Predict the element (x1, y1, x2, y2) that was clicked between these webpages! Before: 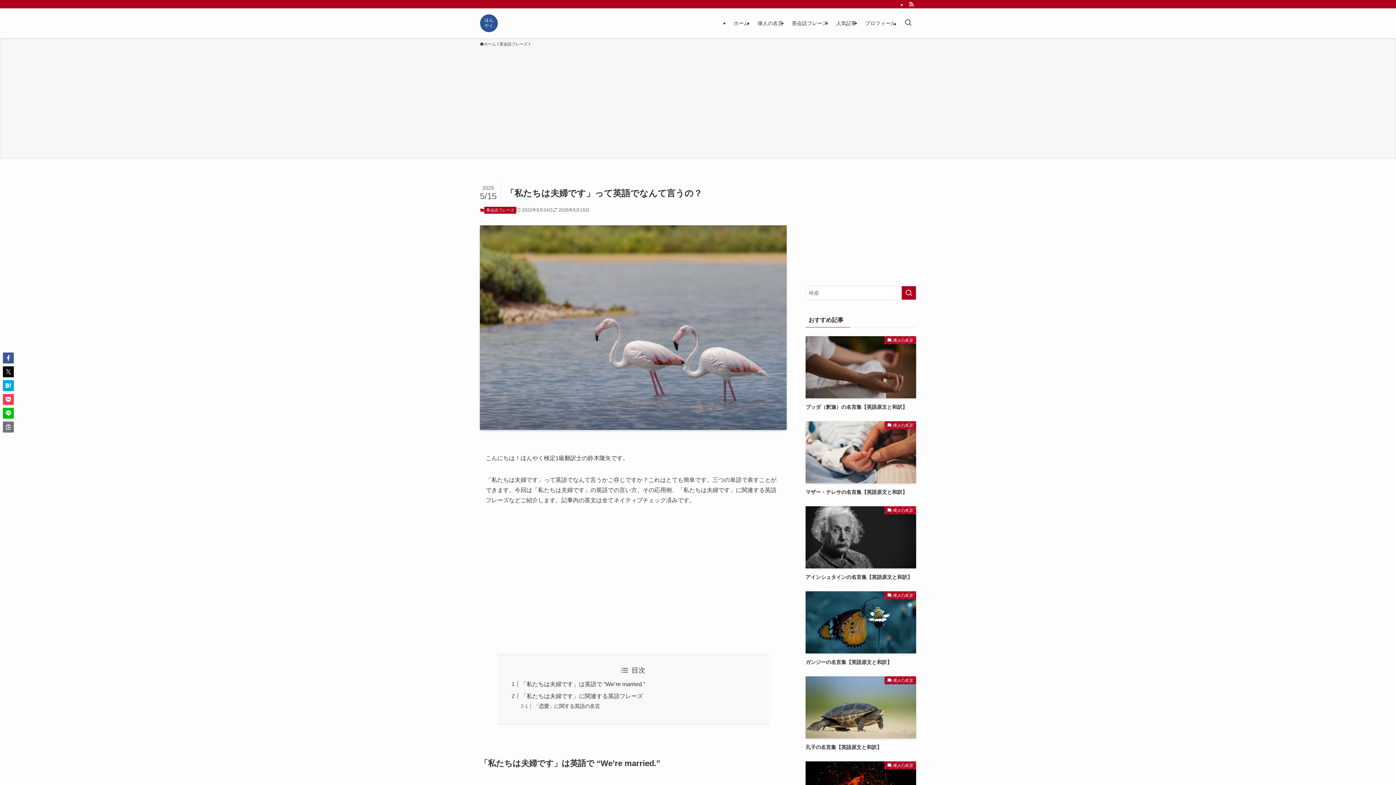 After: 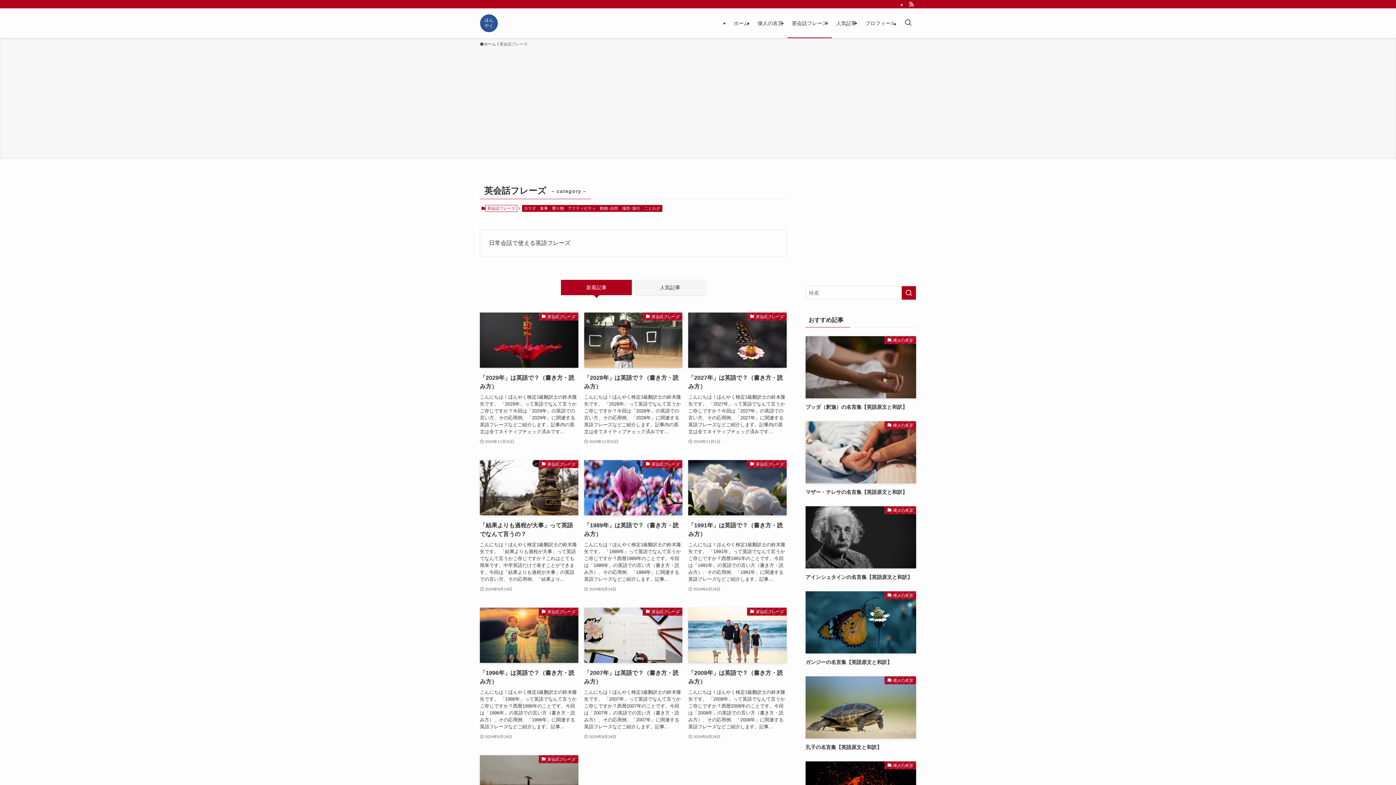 Action: label: 英会話フレーズ bbox: (787, 8, 832, 38)